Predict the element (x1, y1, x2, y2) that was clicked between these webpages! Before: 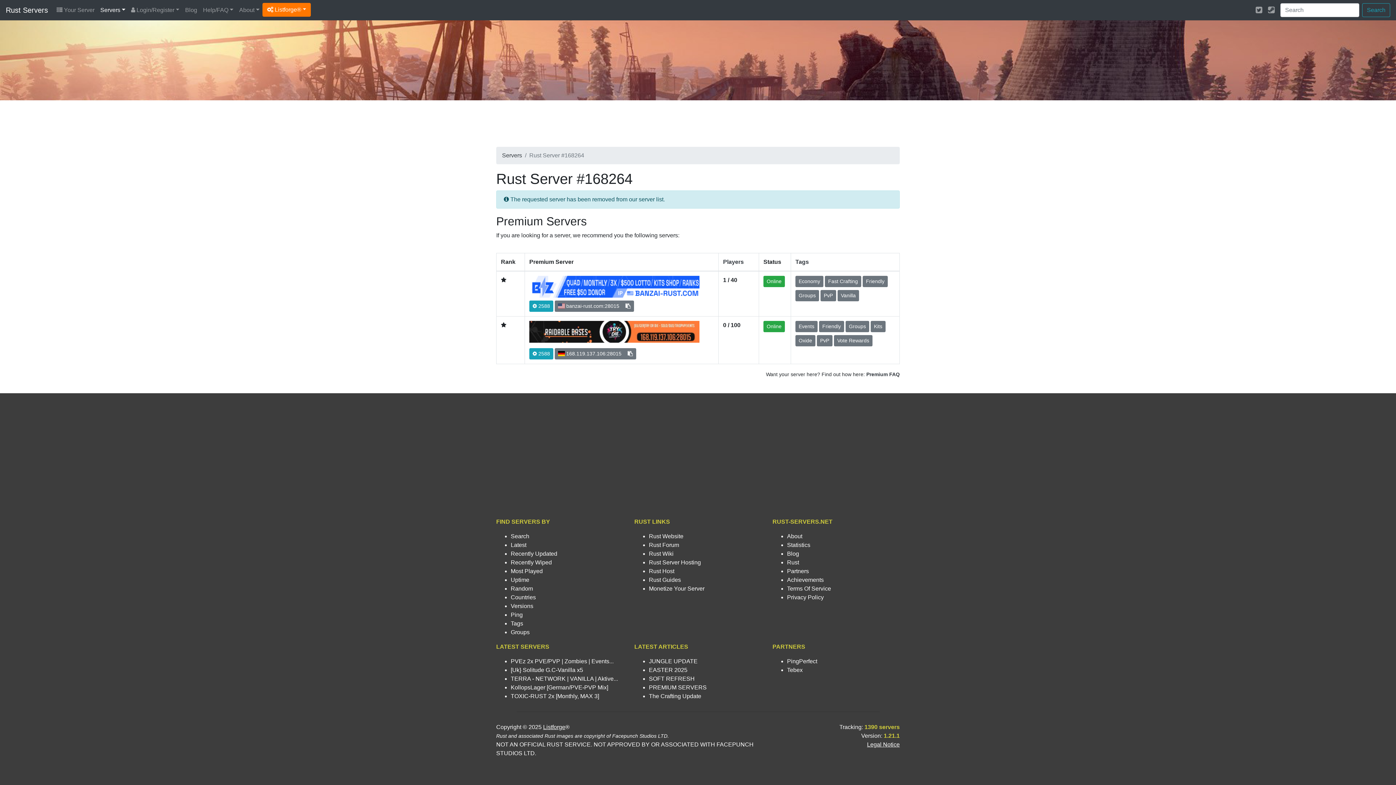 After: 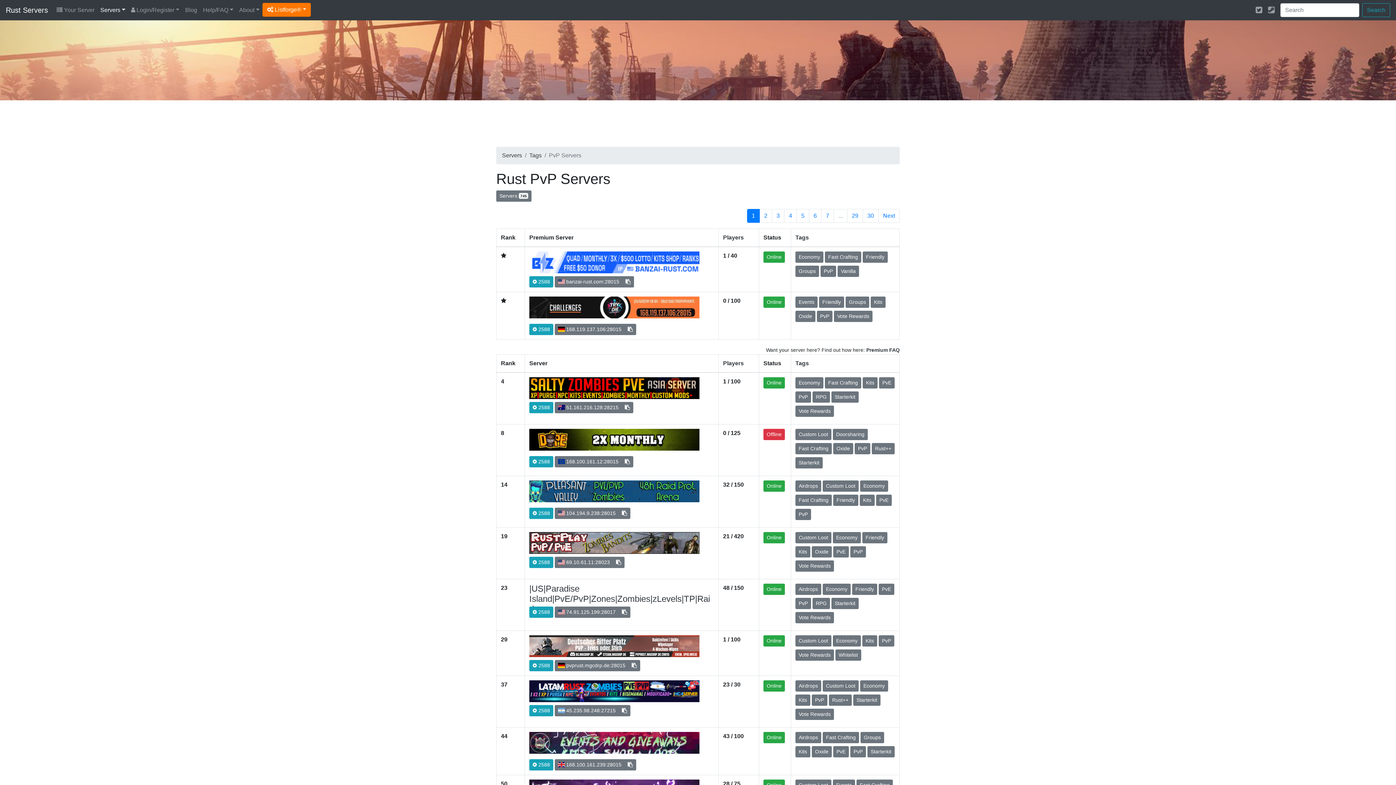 Action: bbox: (820, 290, 836, 301) label: PvP